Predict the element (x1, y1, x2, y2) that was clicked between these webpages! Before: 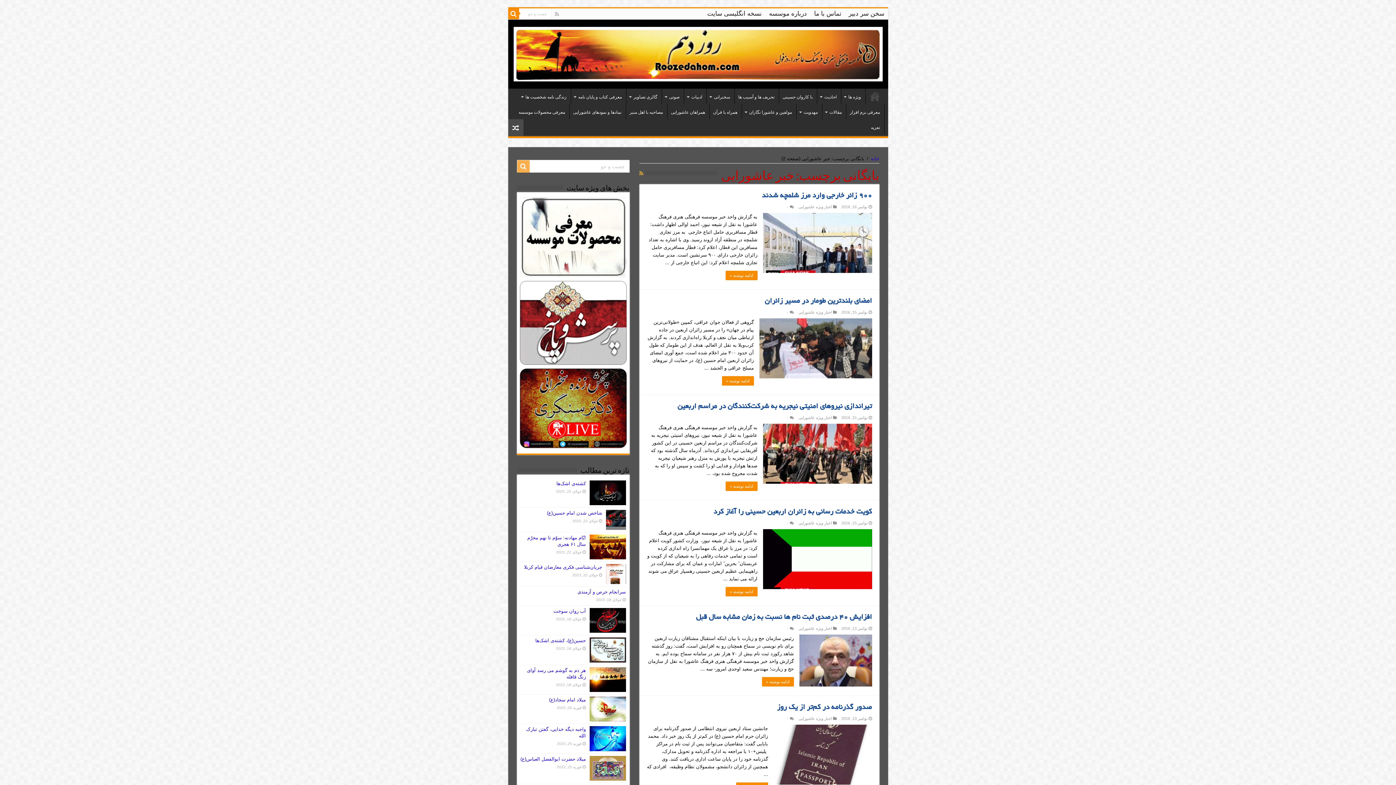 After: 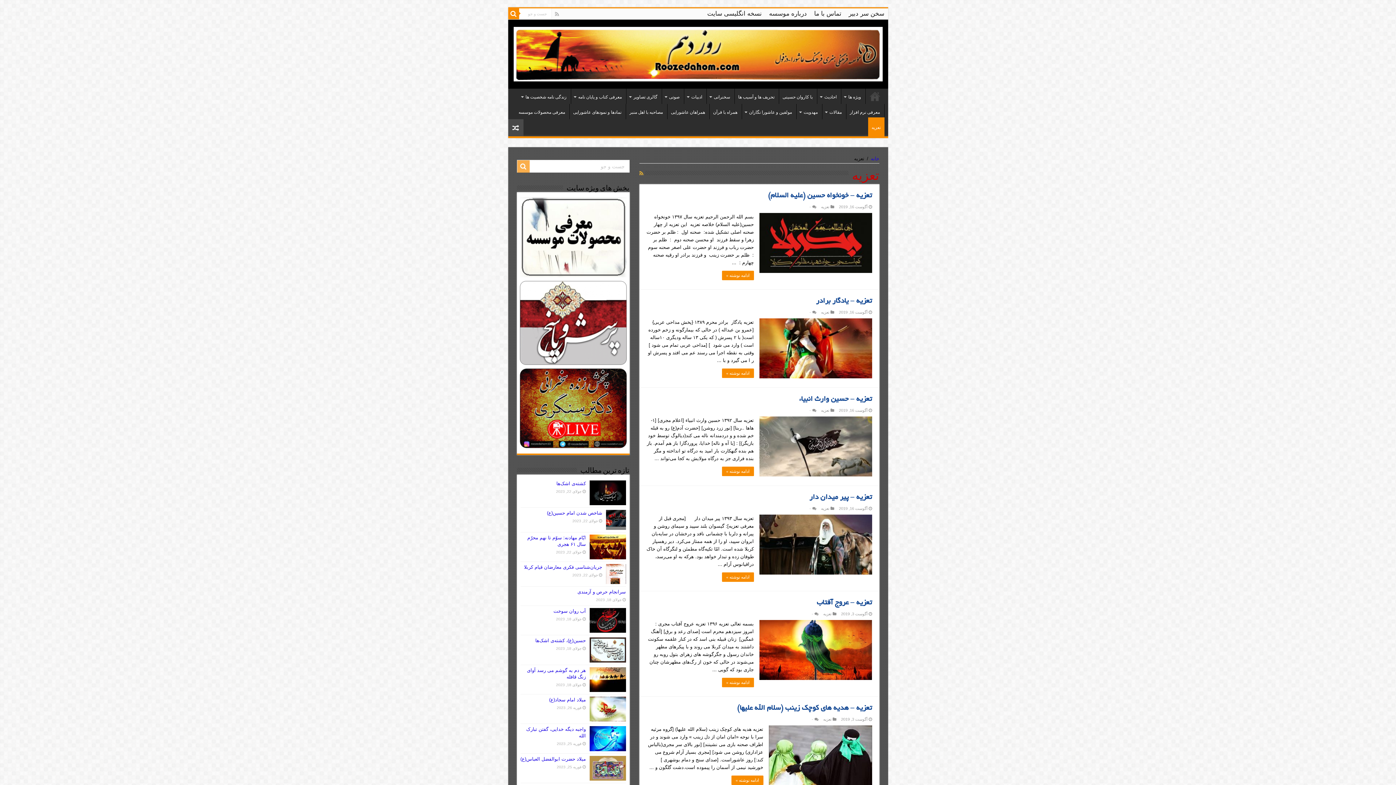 Action: label: تعزیه bbox: (867, 119, 884, 134)